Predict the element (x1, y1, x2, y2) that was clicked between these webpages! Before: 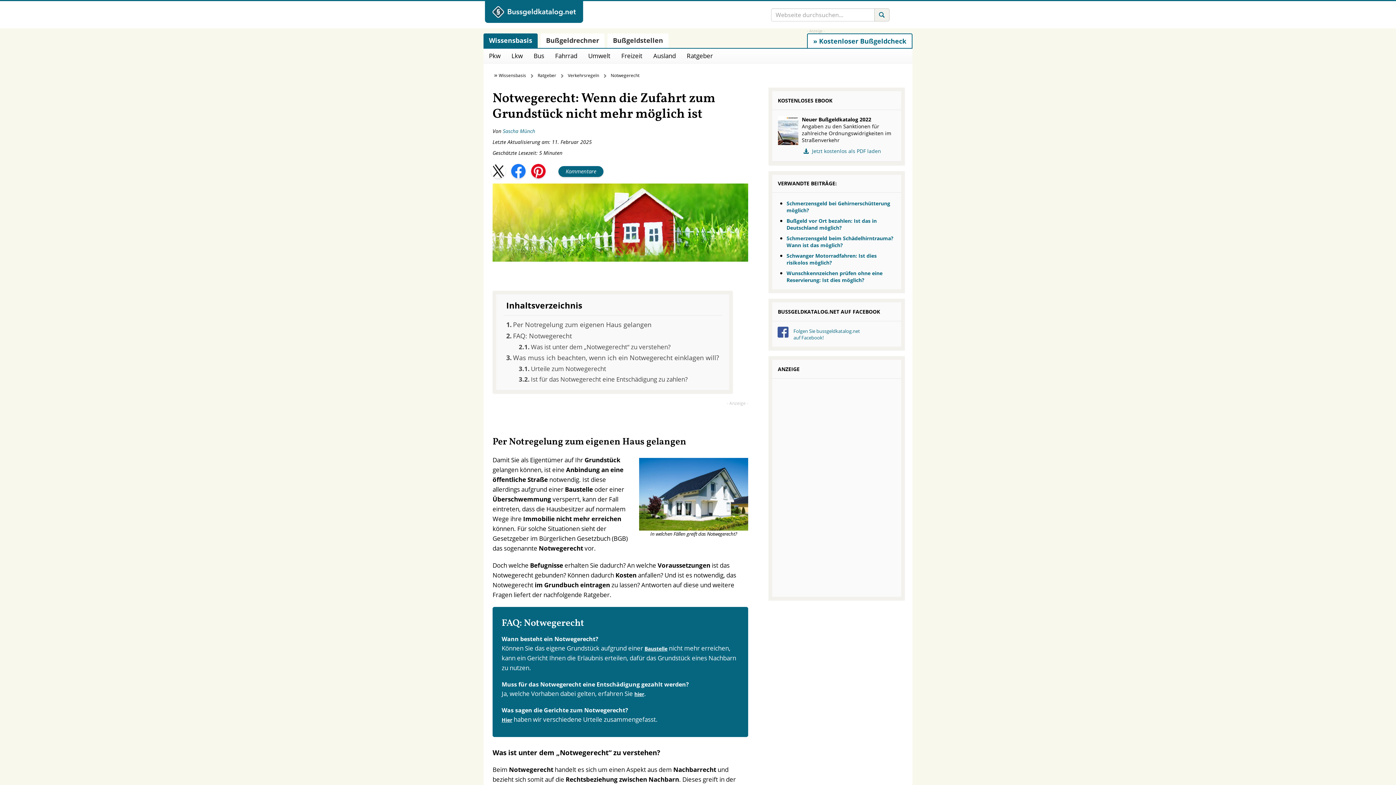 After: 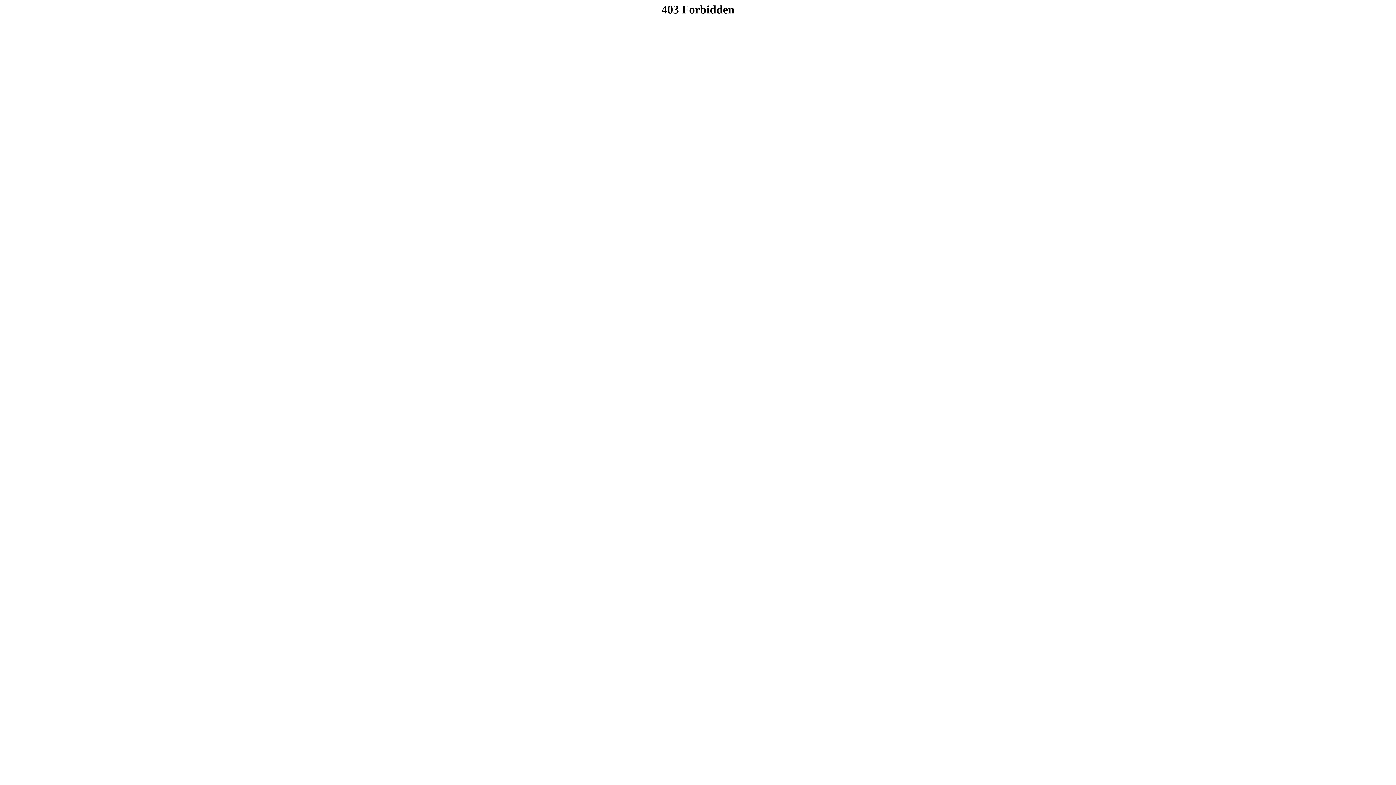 Action: bbox: (807, 33, 912, 48) label: » Kostenloser Bußgeldcheck